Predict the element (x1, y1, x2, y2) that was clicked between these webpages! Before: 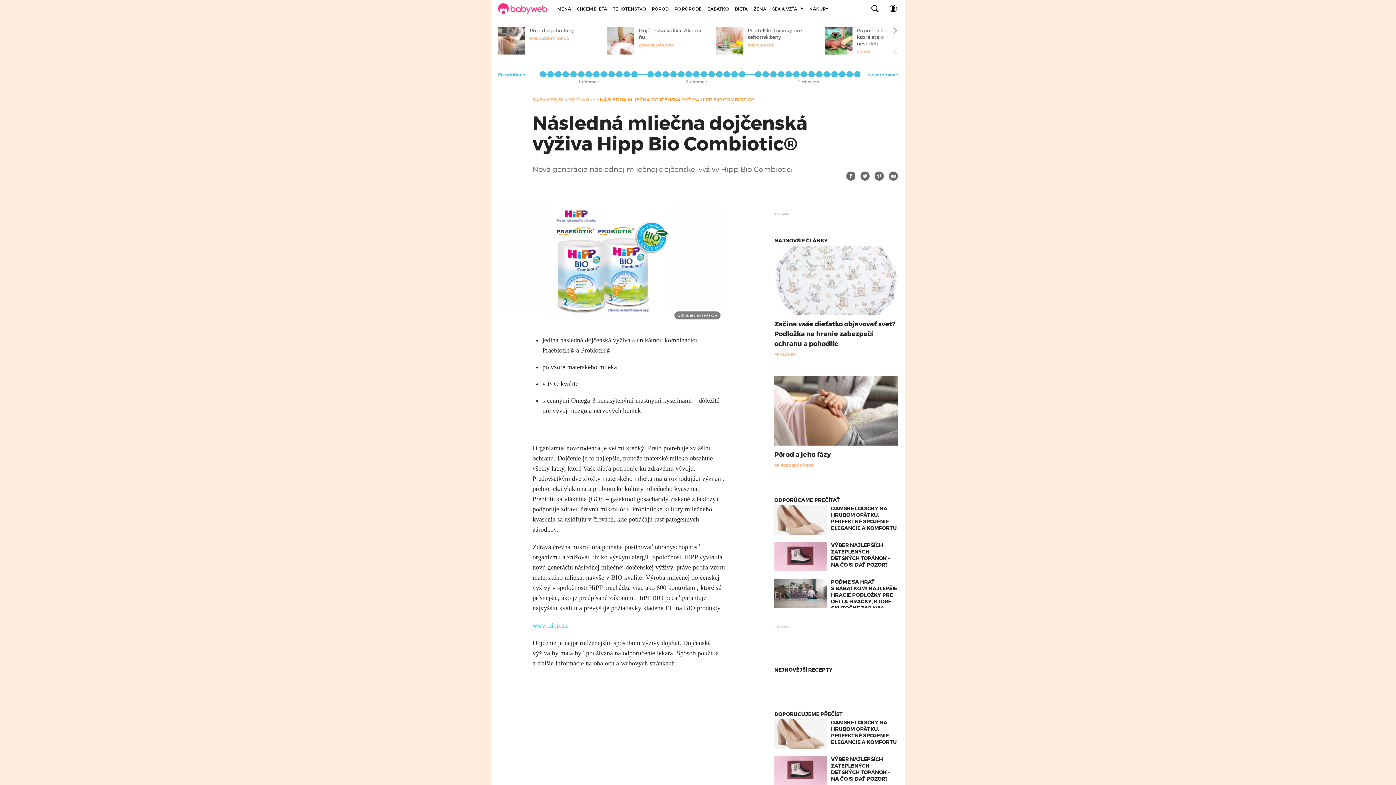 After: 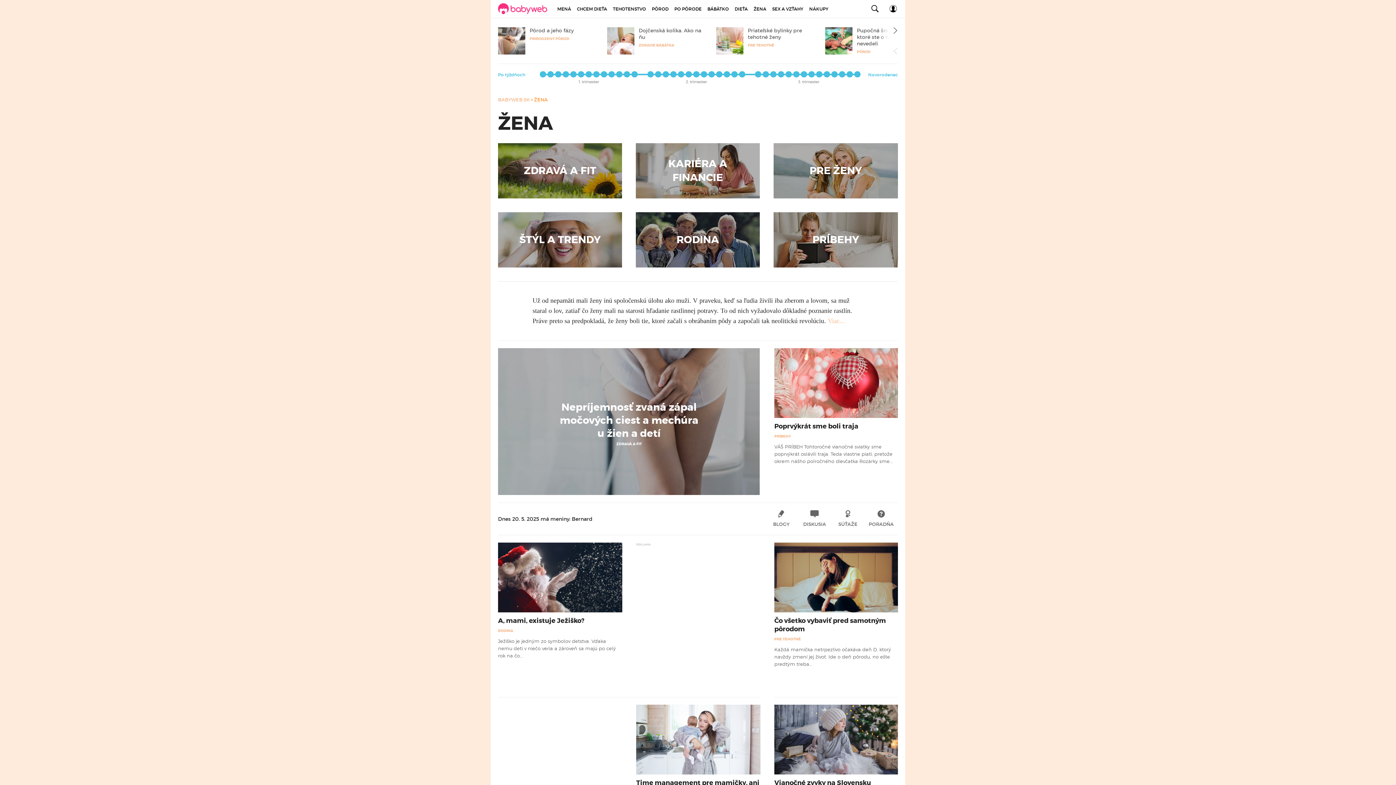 Action: bbox: (750, 0, 769, 18) label: ŽENA